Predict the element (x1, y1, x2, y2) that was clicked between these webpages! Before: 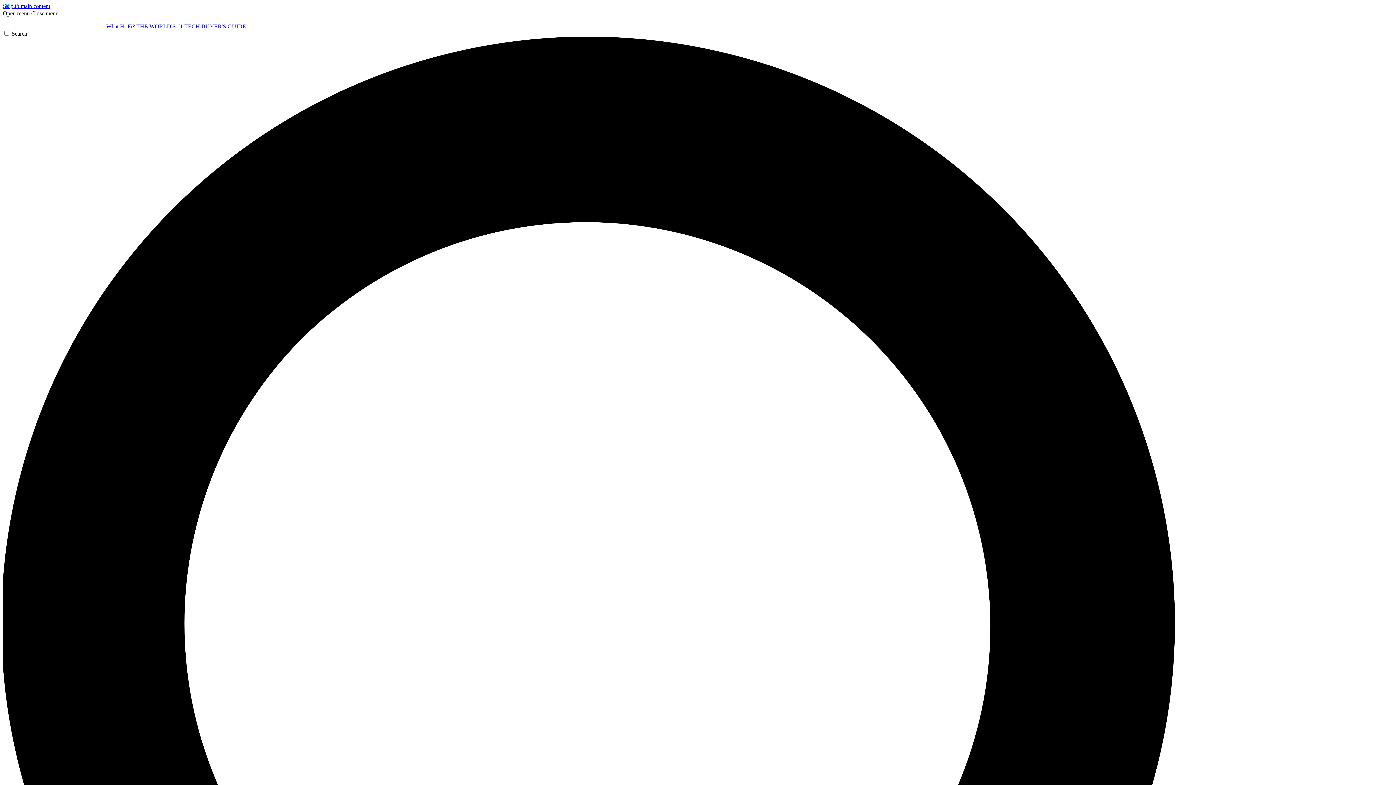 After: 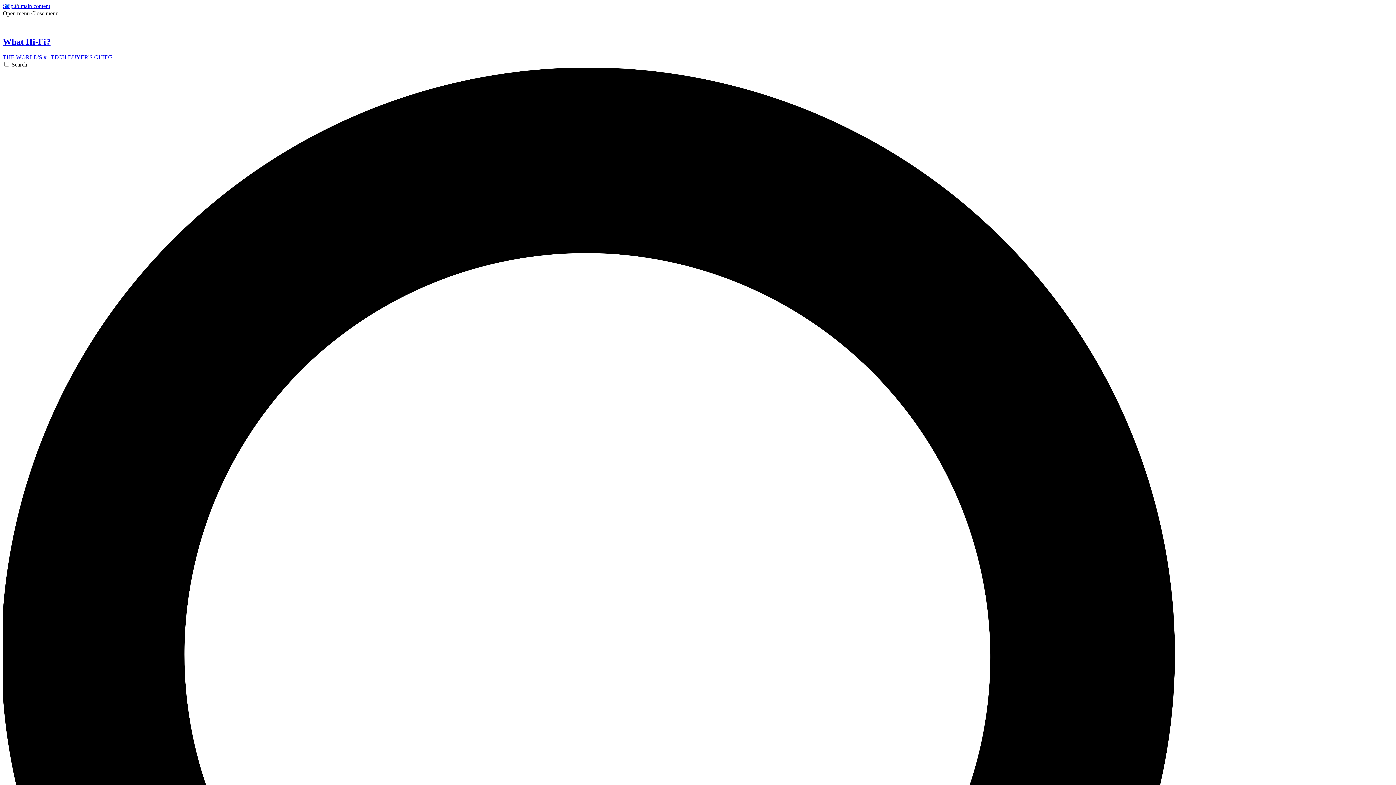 Action: bbox: (2, 23, 246, 29) label:   What Hi-Fi? THE WORLD'S #1 TECH BUYER'S GUIDE